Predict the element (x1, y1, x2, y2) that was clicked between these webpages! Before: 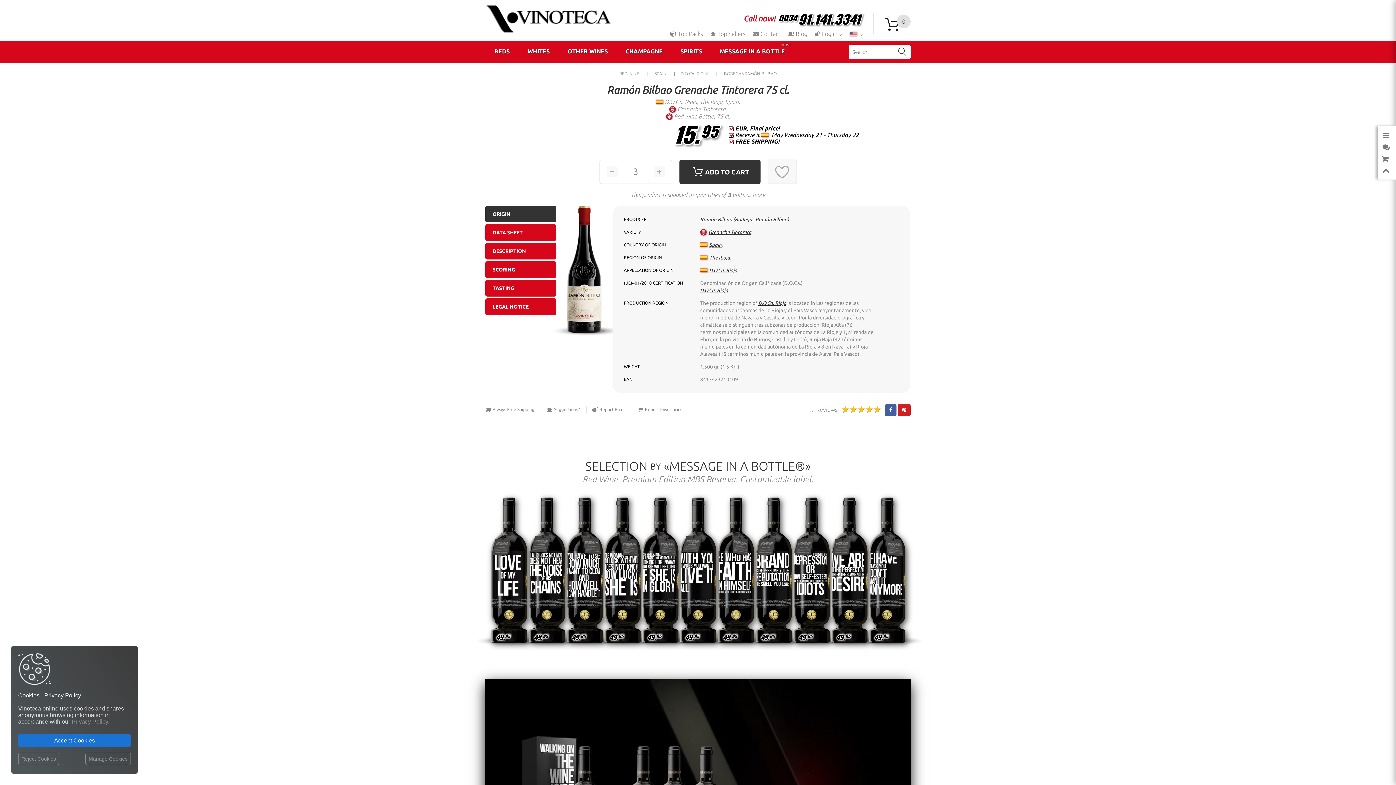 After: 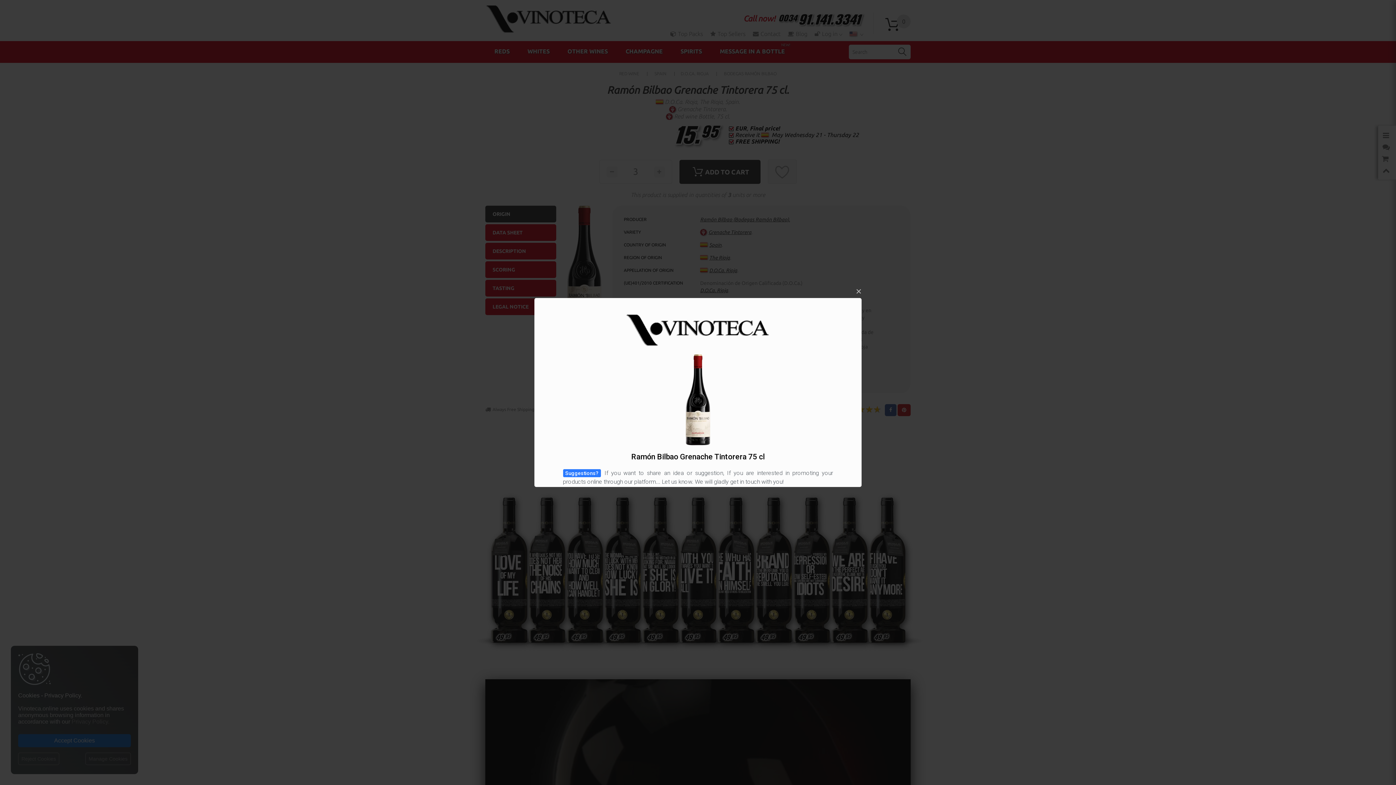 Action: bbox: (546, 406, 580, 413) label: Suggestions?